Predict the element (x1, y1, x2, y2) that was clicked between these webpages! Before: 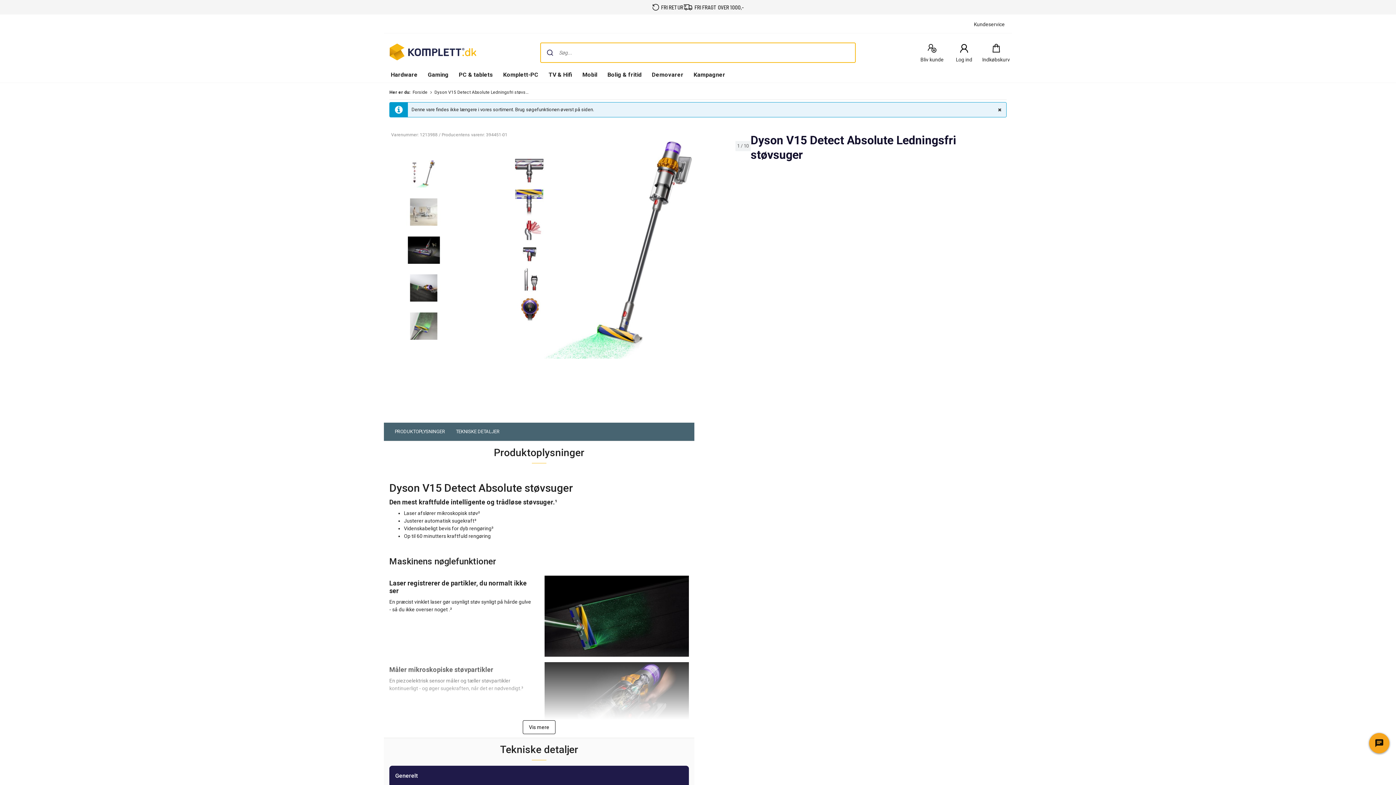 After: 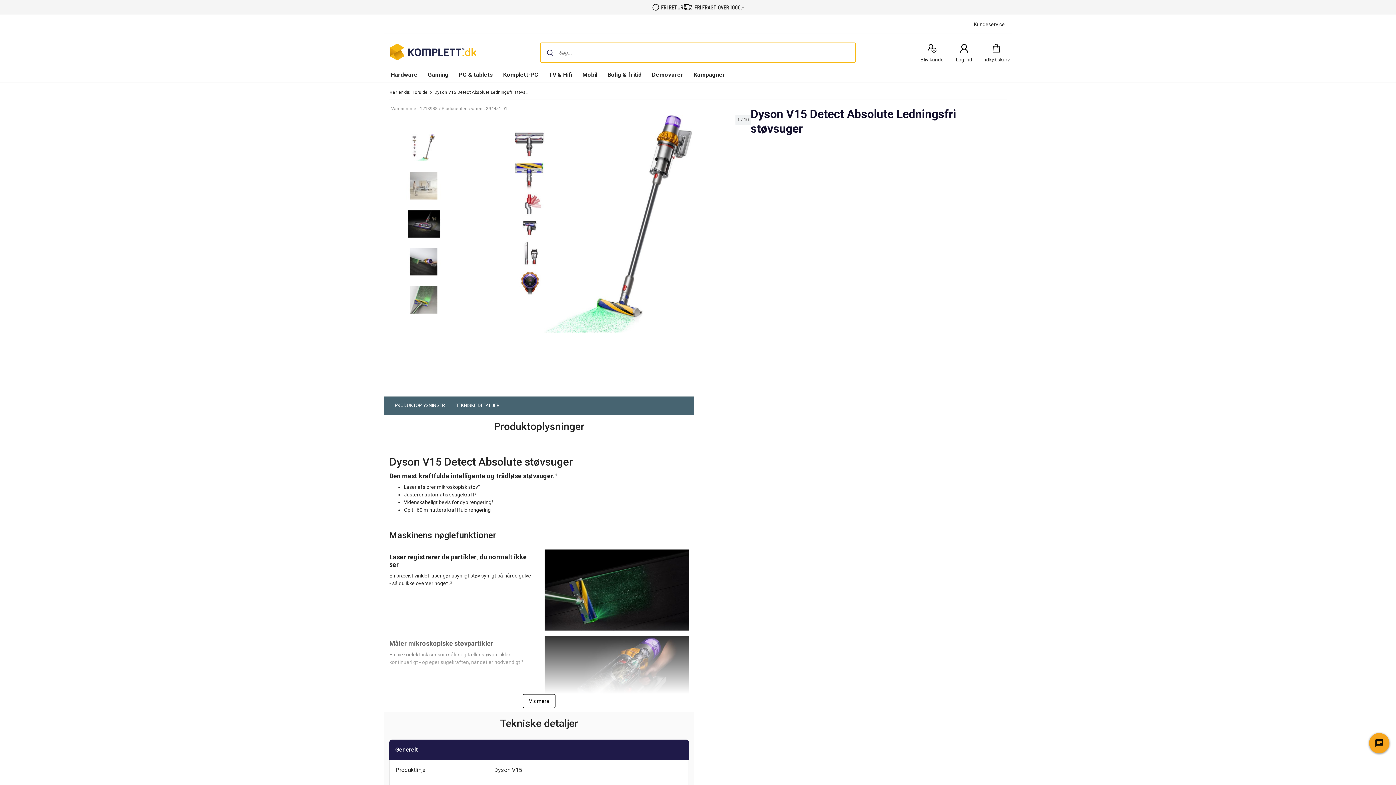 Action: bbox: (992, 102, 1006, 117) label: Luk